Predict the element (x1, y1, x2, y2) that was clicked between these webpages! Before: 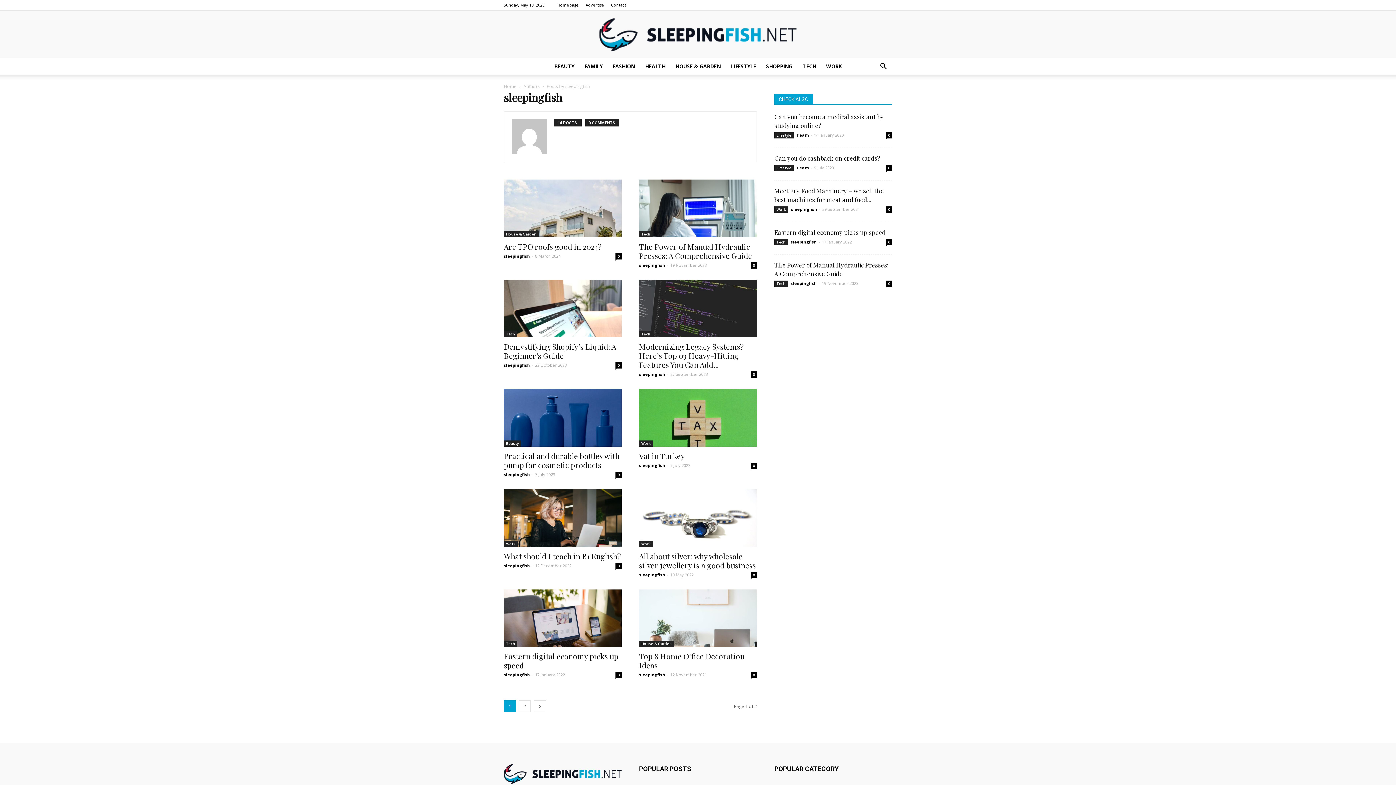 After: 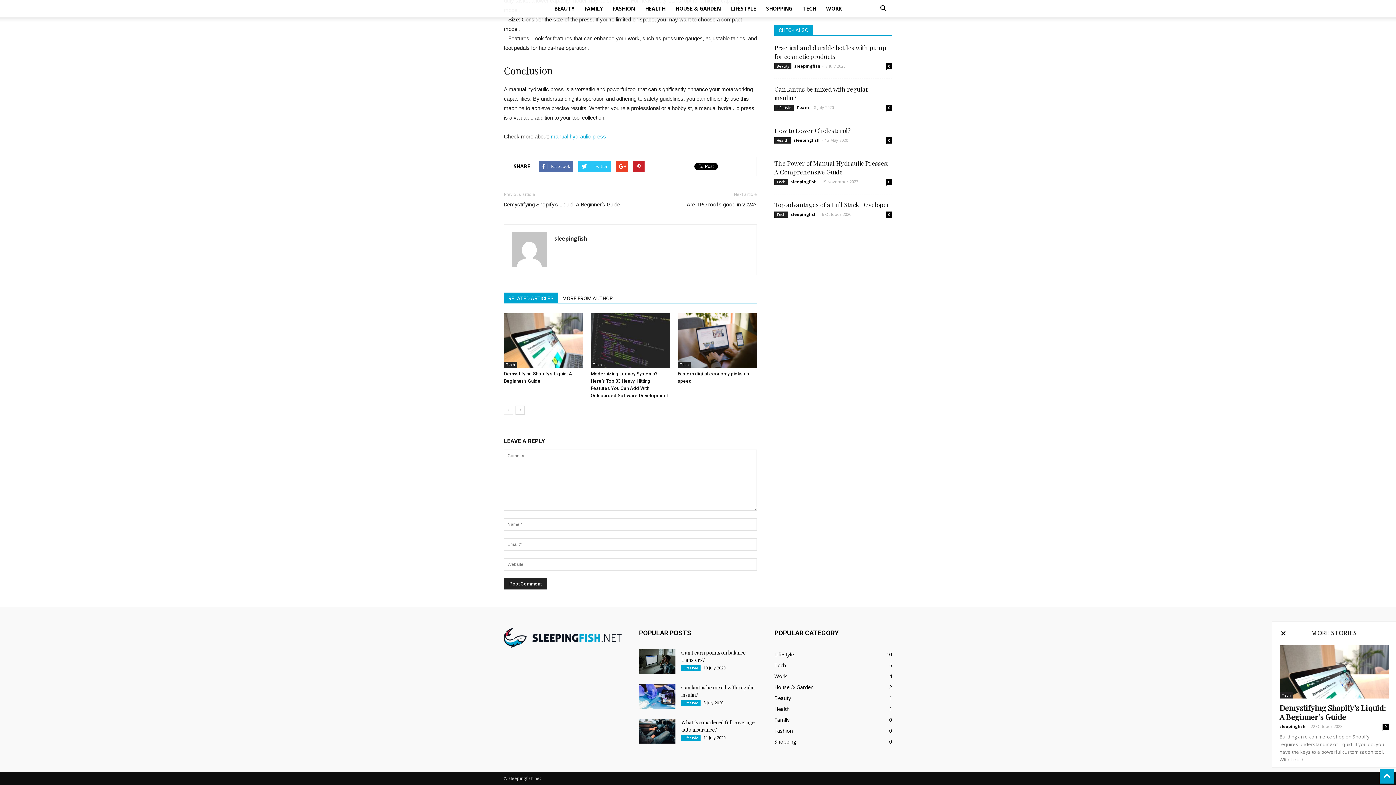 Action: label: 0 bbox: (886, 280, 892, 286)